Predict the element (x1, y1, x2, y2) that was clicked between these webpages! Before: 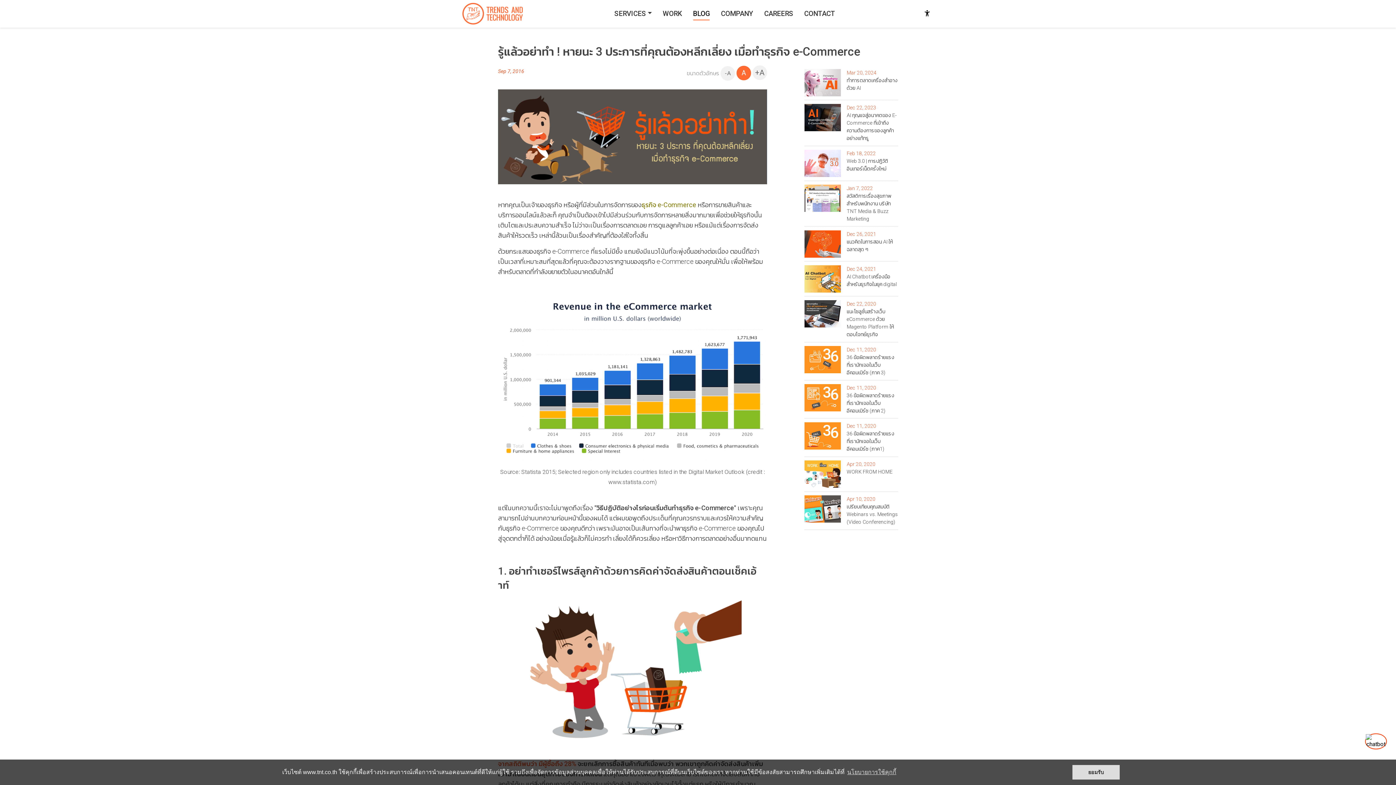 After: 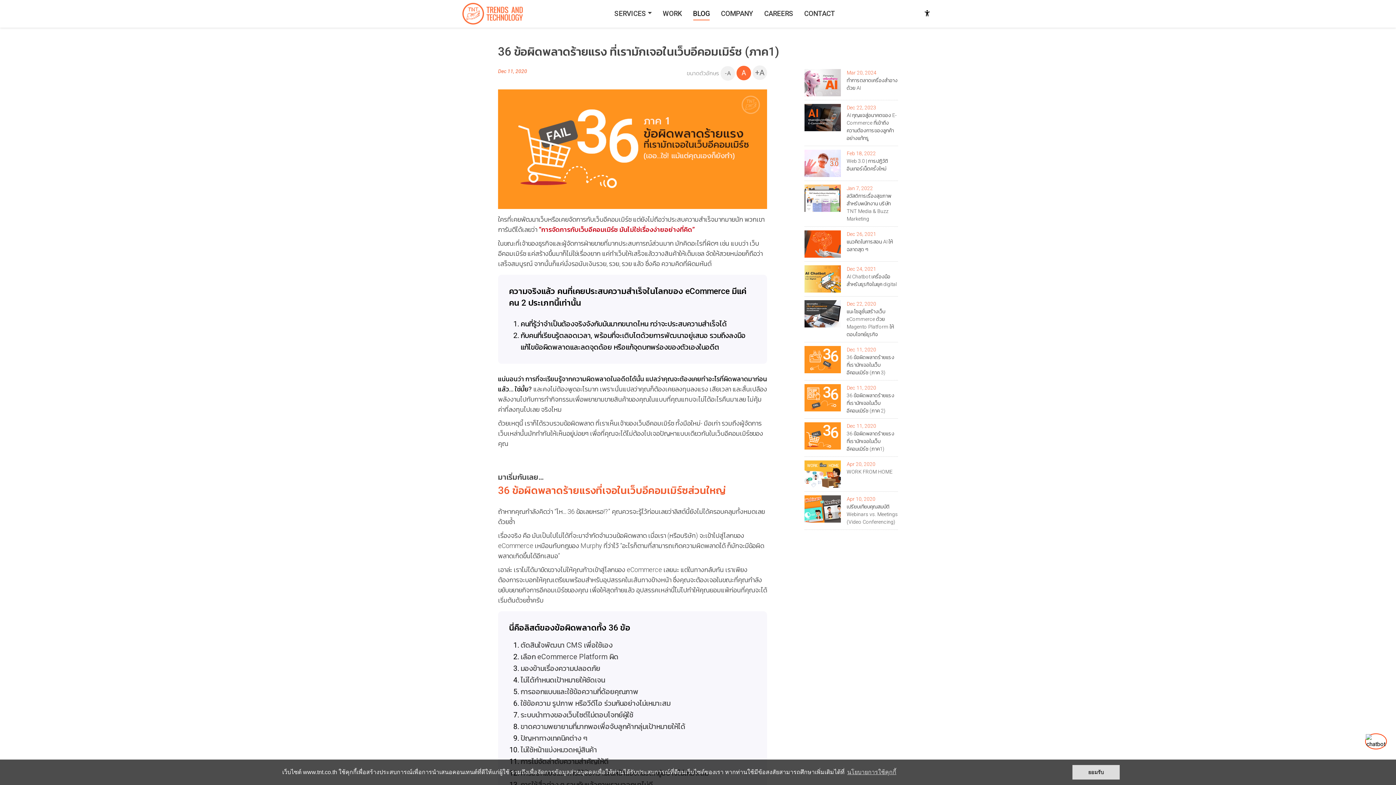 Action: bbox: (804, 418, 898, 457) label: Dec 11, 2020
36 ข้อผิดพลาดร้ายแรง ที่เรามักเจอในเว็บอีคอมเมิร์ซ (ภาค1)